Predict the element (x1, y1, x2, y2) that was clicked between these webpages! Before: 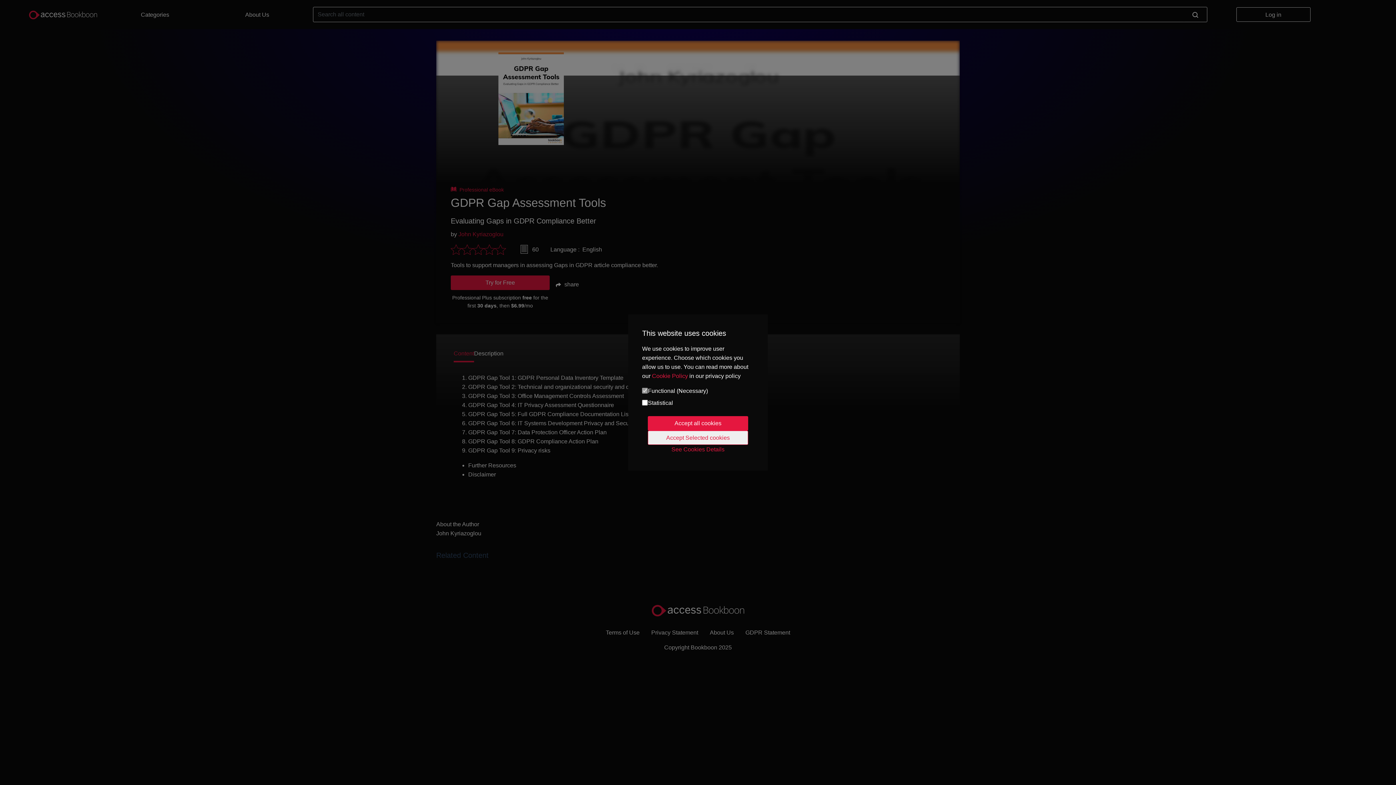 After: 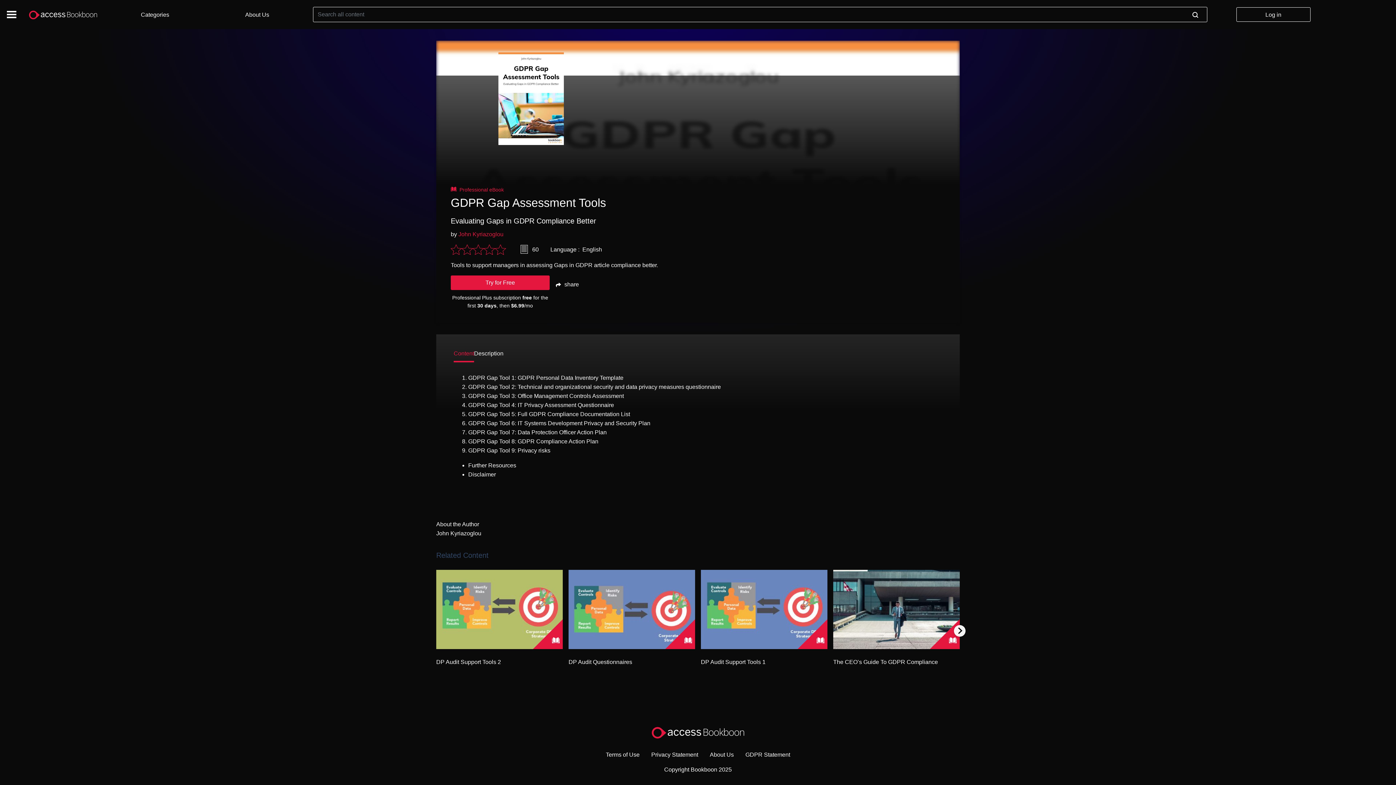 Action: label: Accept all cookies bbox: (648, 416, 748, 430)